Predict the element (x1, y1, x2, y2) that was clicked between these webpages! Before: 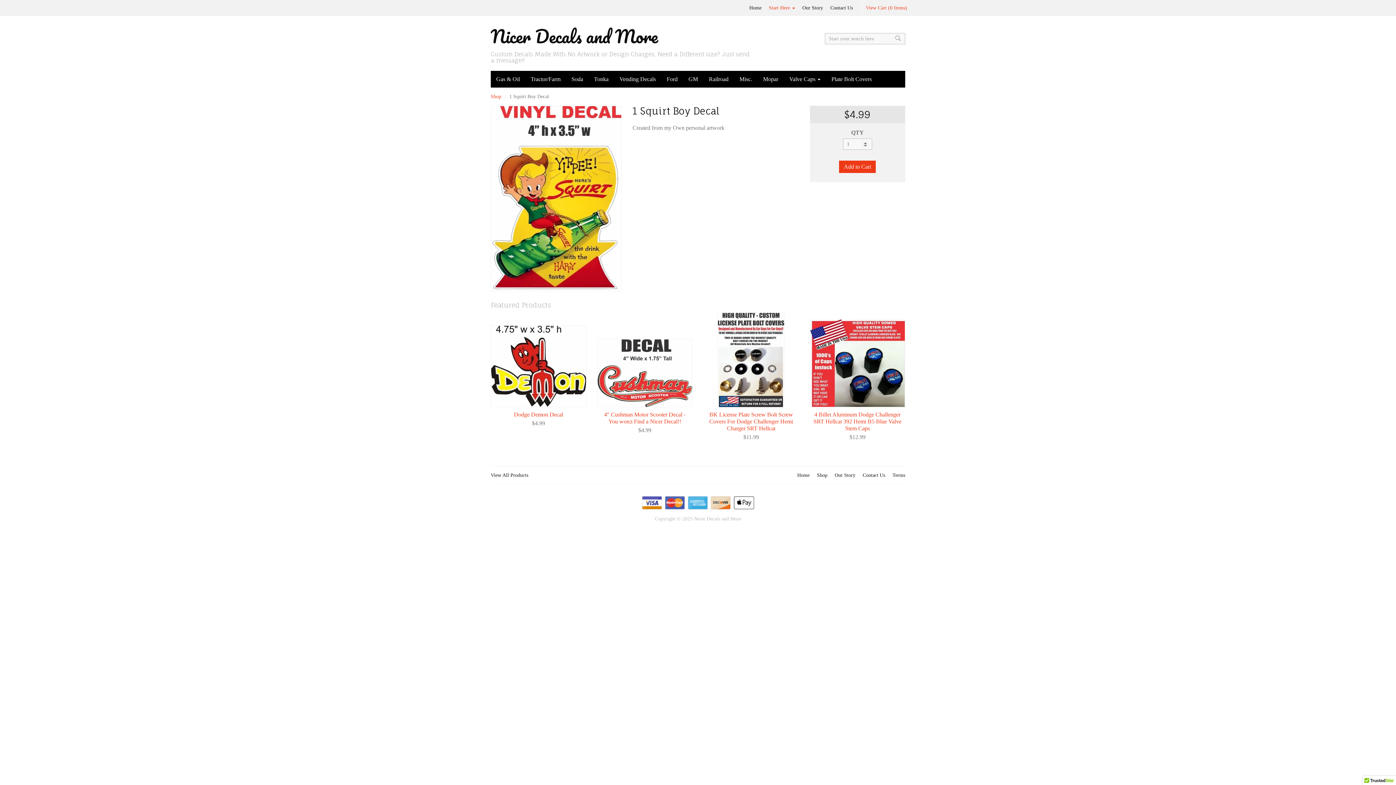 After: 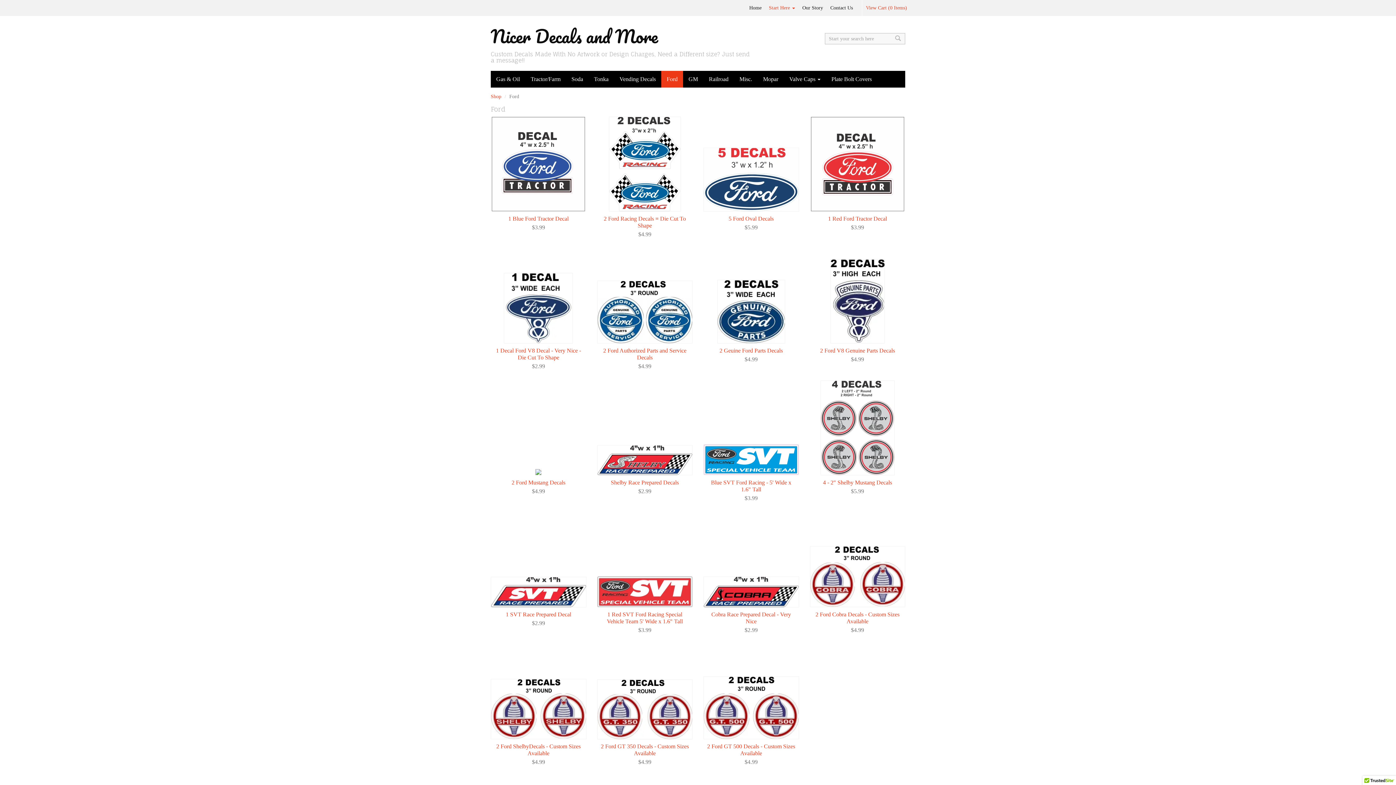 Action: label: Ford bbox: (661, 70, 683, 87)